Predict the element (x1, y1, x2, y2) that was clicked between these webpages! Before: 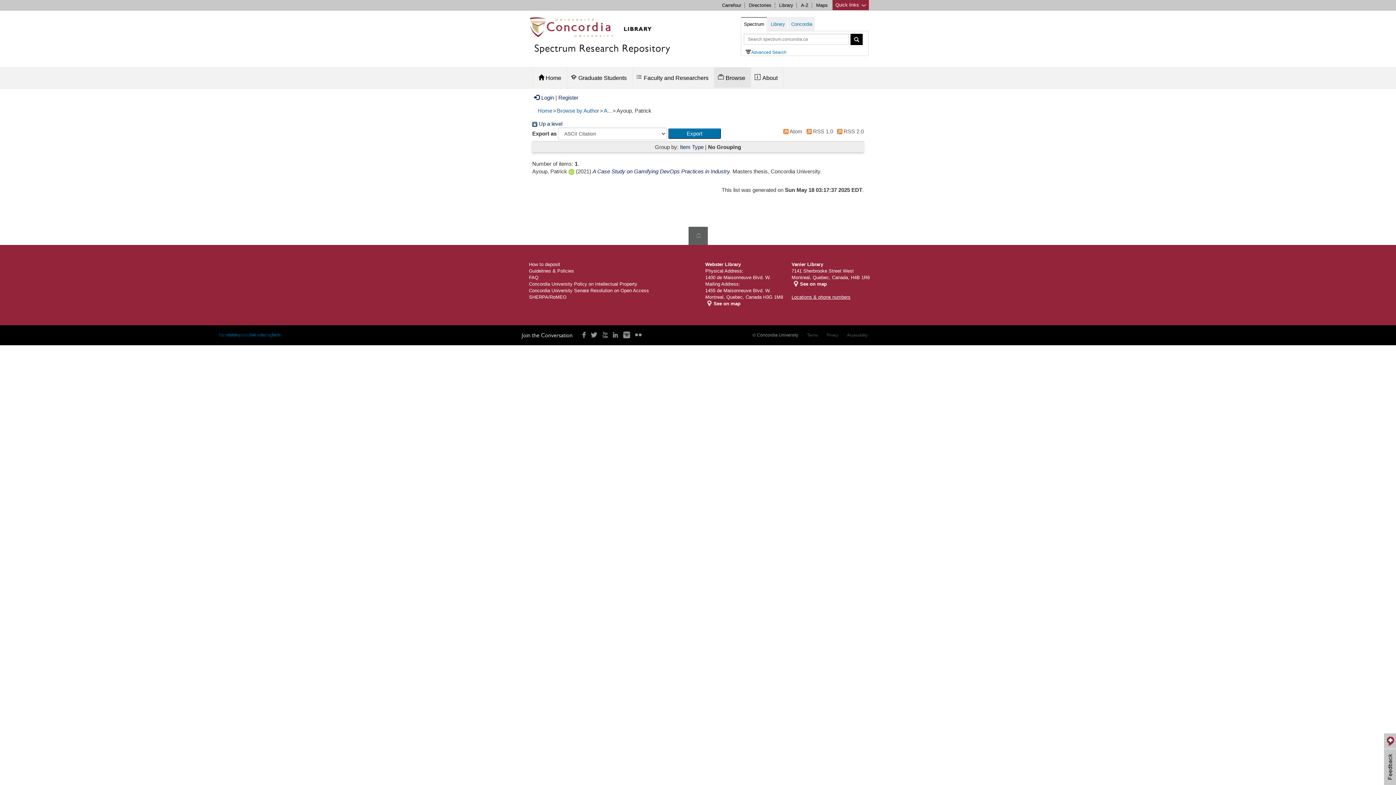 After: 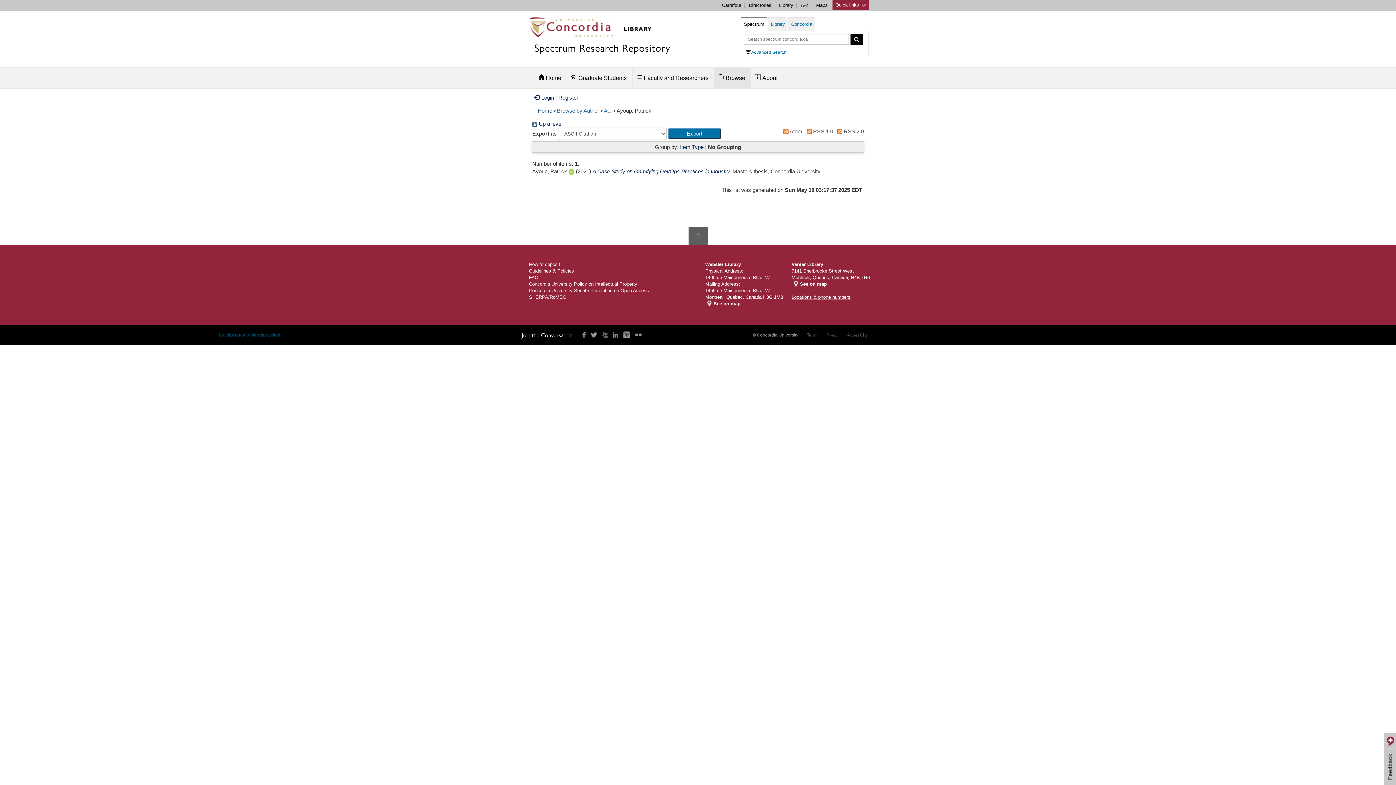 Action: label: Concordia University Policy on Intellectual Property bbox: (529, 281, 637, 286)